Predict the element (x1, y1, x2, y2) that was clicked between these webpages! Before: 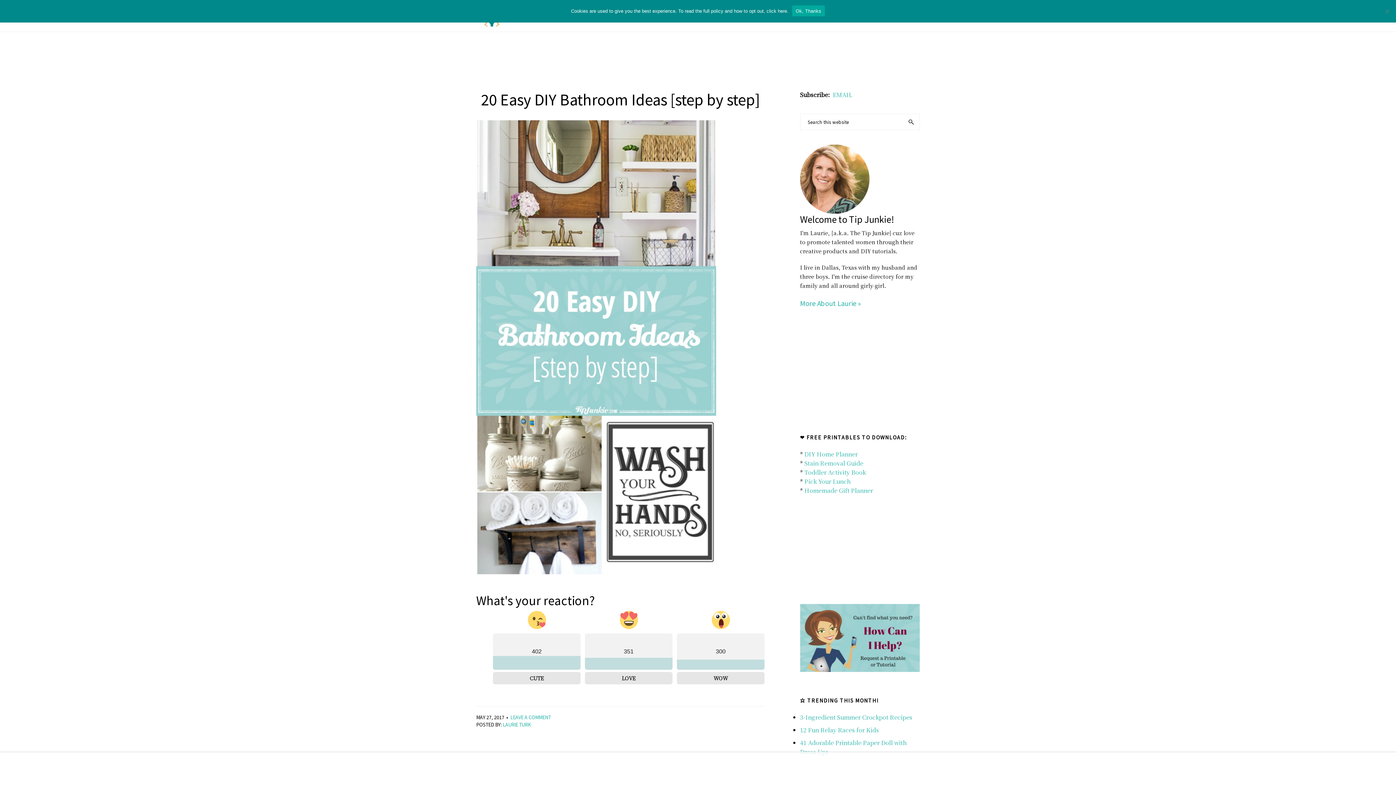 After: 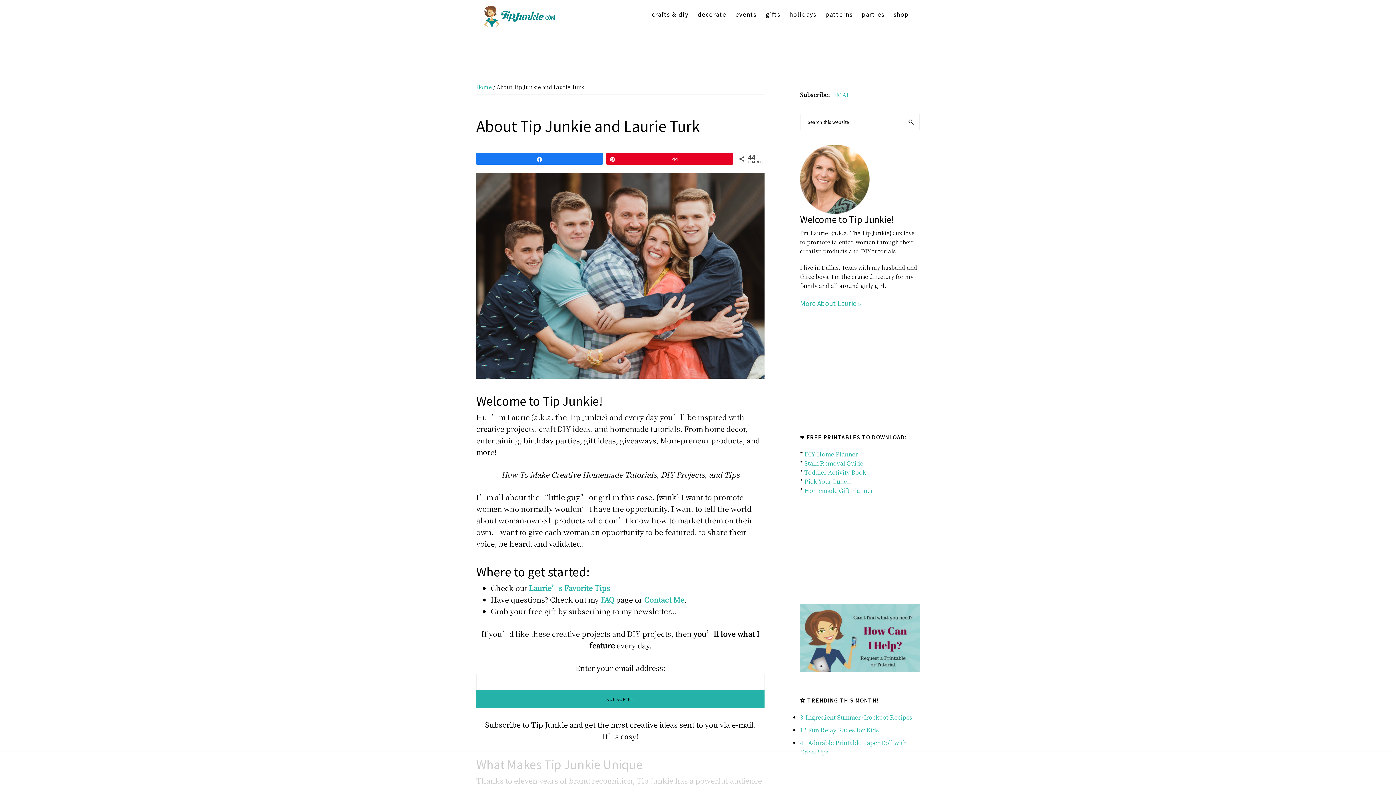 Action: label: More About Laurie » bbox: (800, 298, 861, 308)